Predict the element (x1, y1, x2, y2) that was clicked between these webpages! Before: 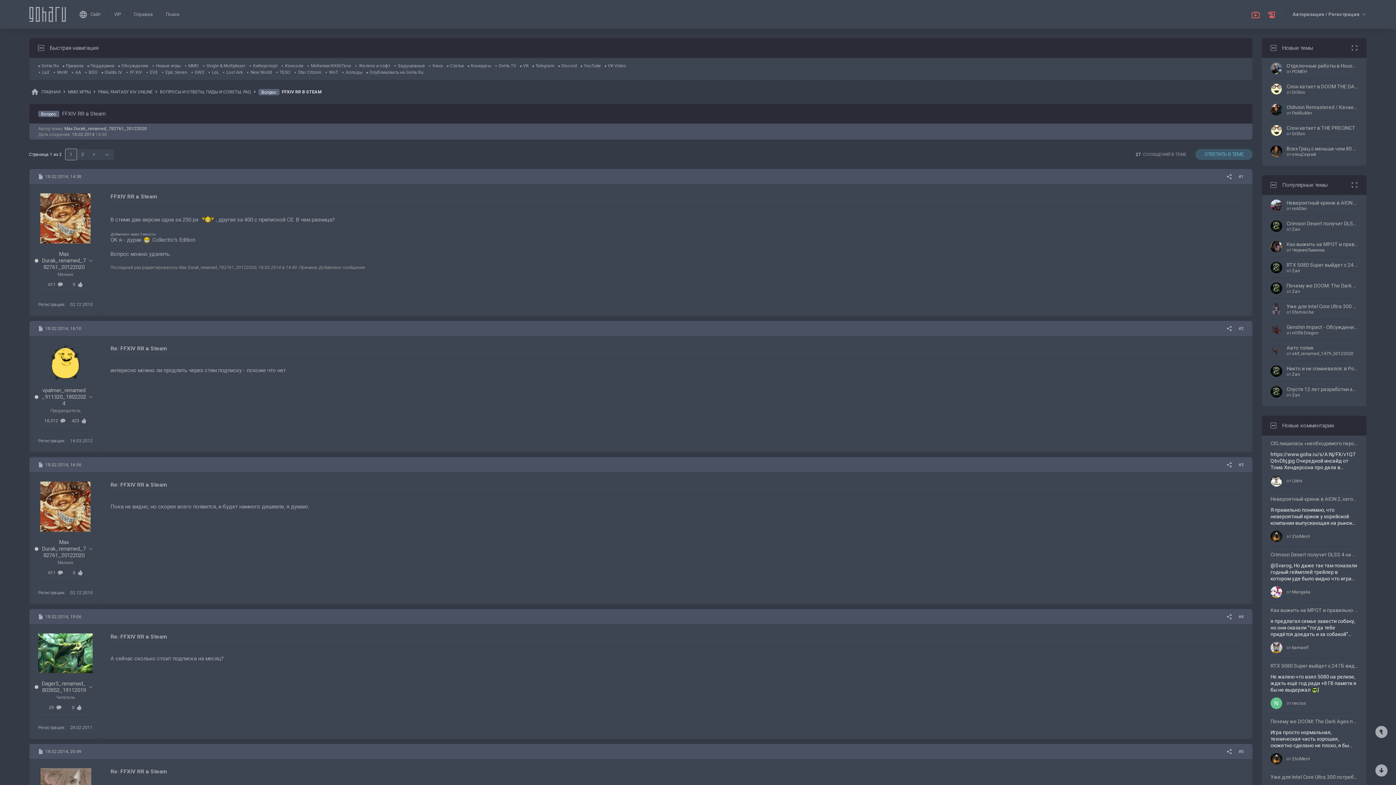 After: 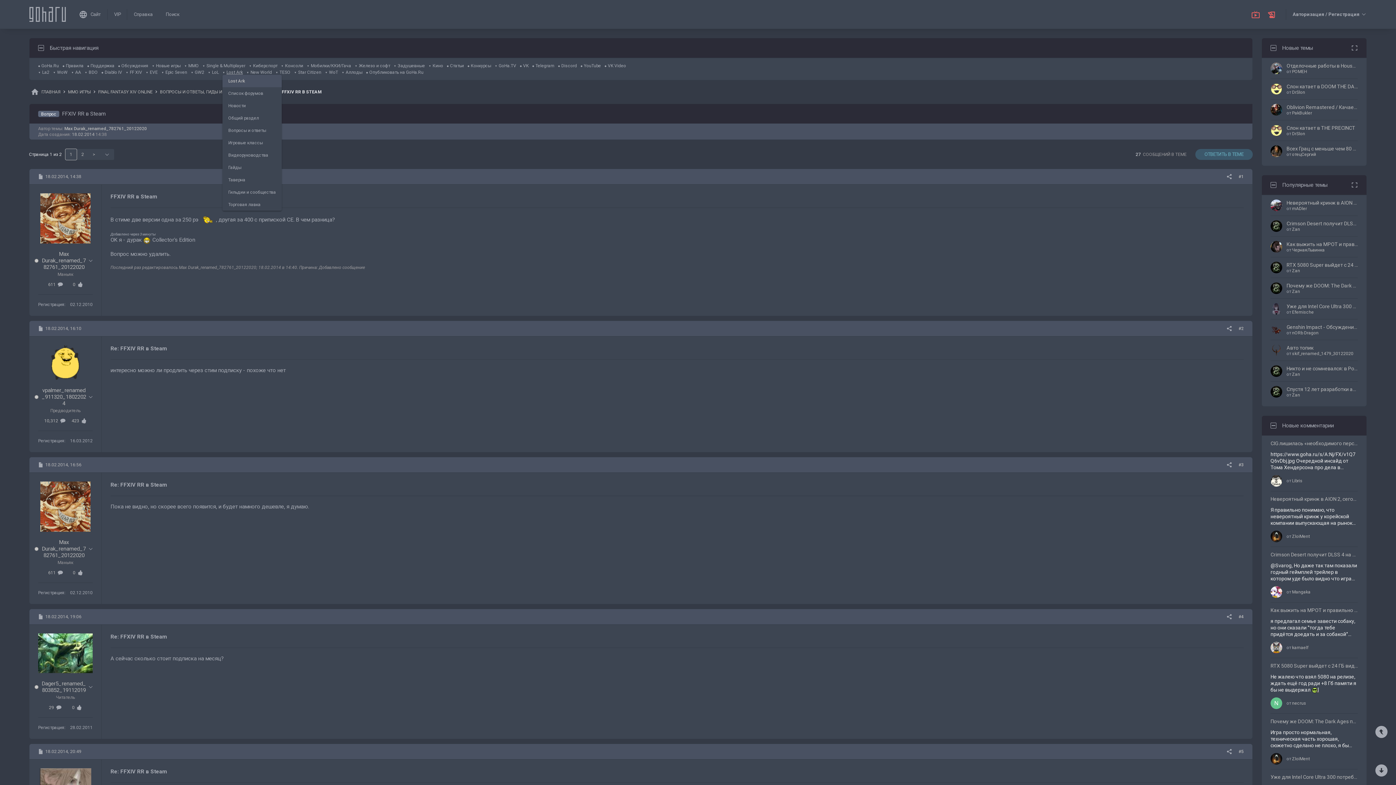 Action: bbox: (222, 69, 242, 74) label: Lost Ark